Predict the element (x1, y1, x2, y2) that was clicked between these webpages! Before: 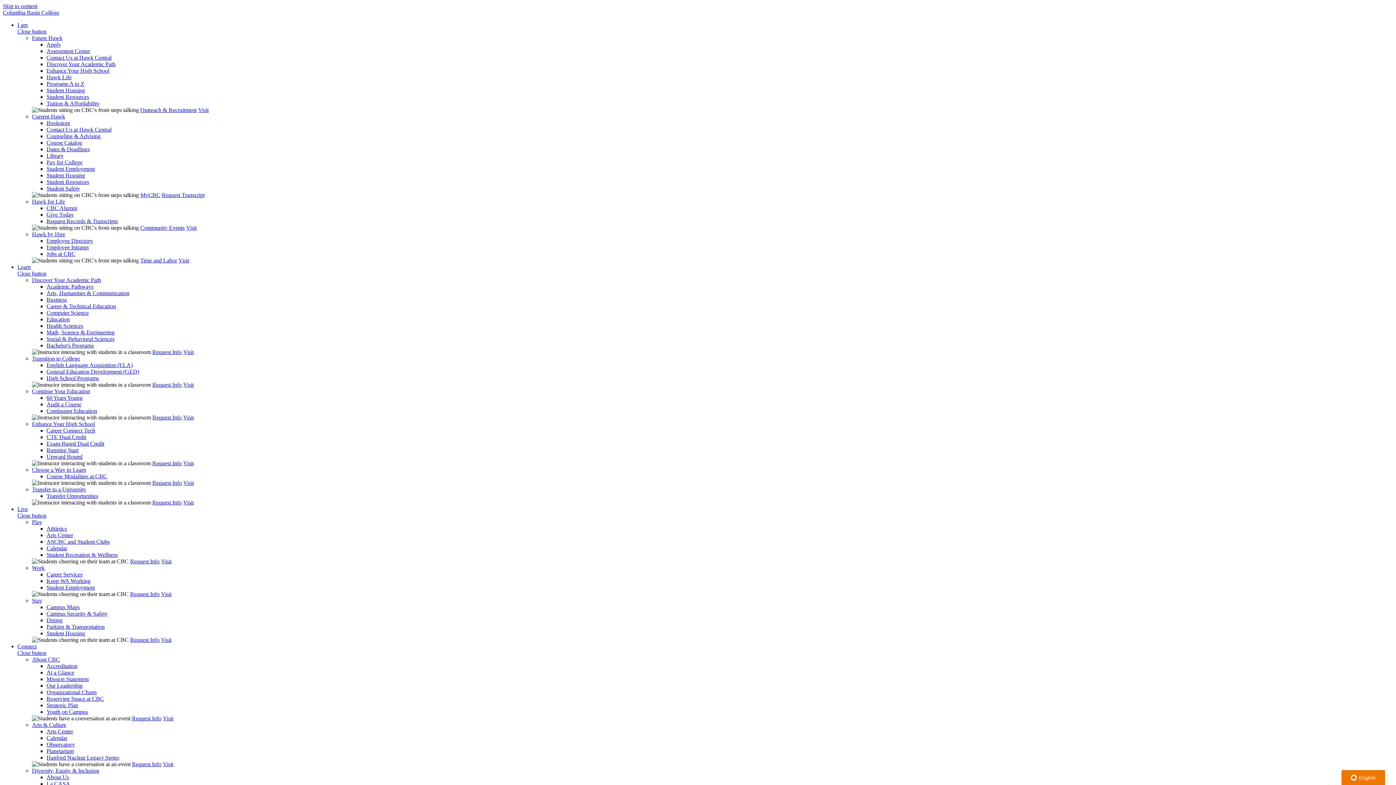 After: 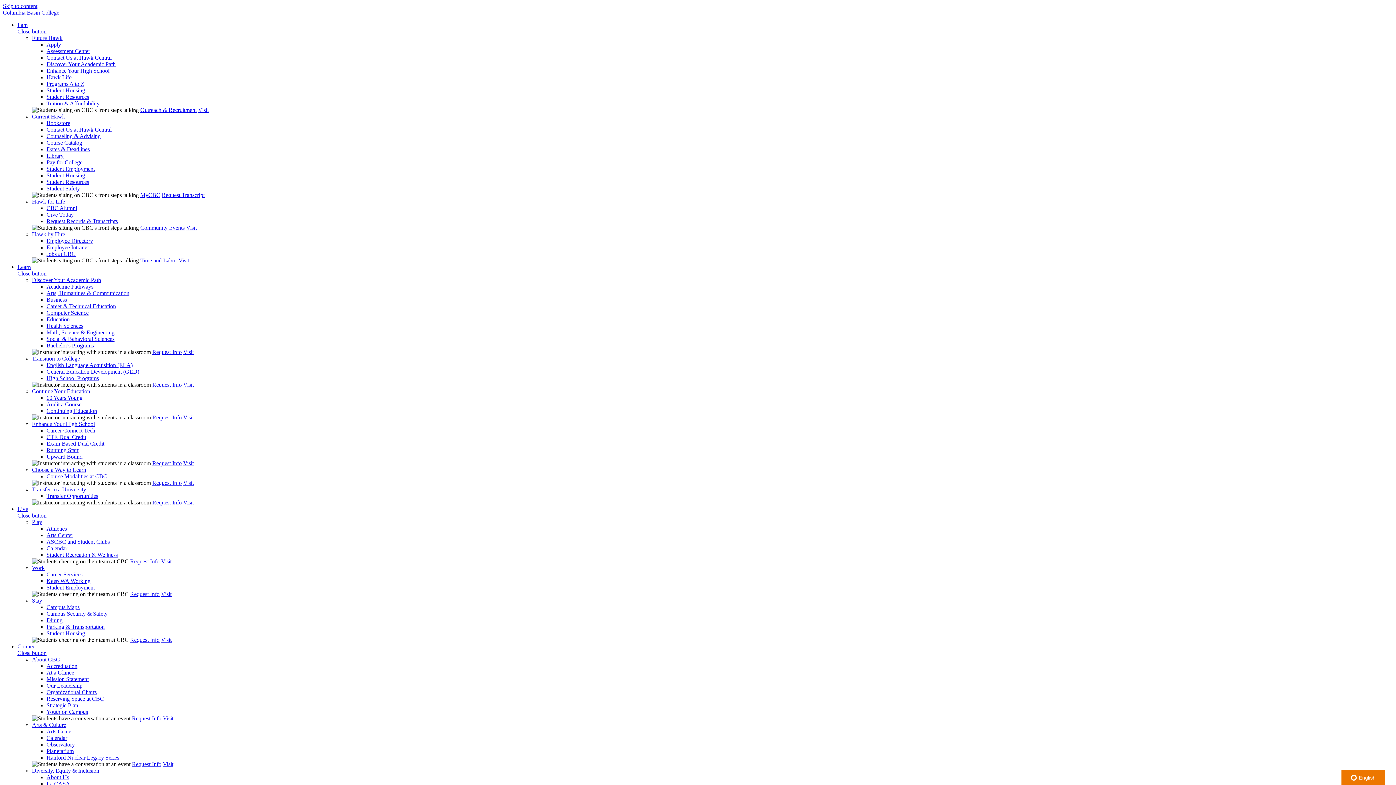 Action: label: Current Hawk bbox: (32, 113, 65, 119)